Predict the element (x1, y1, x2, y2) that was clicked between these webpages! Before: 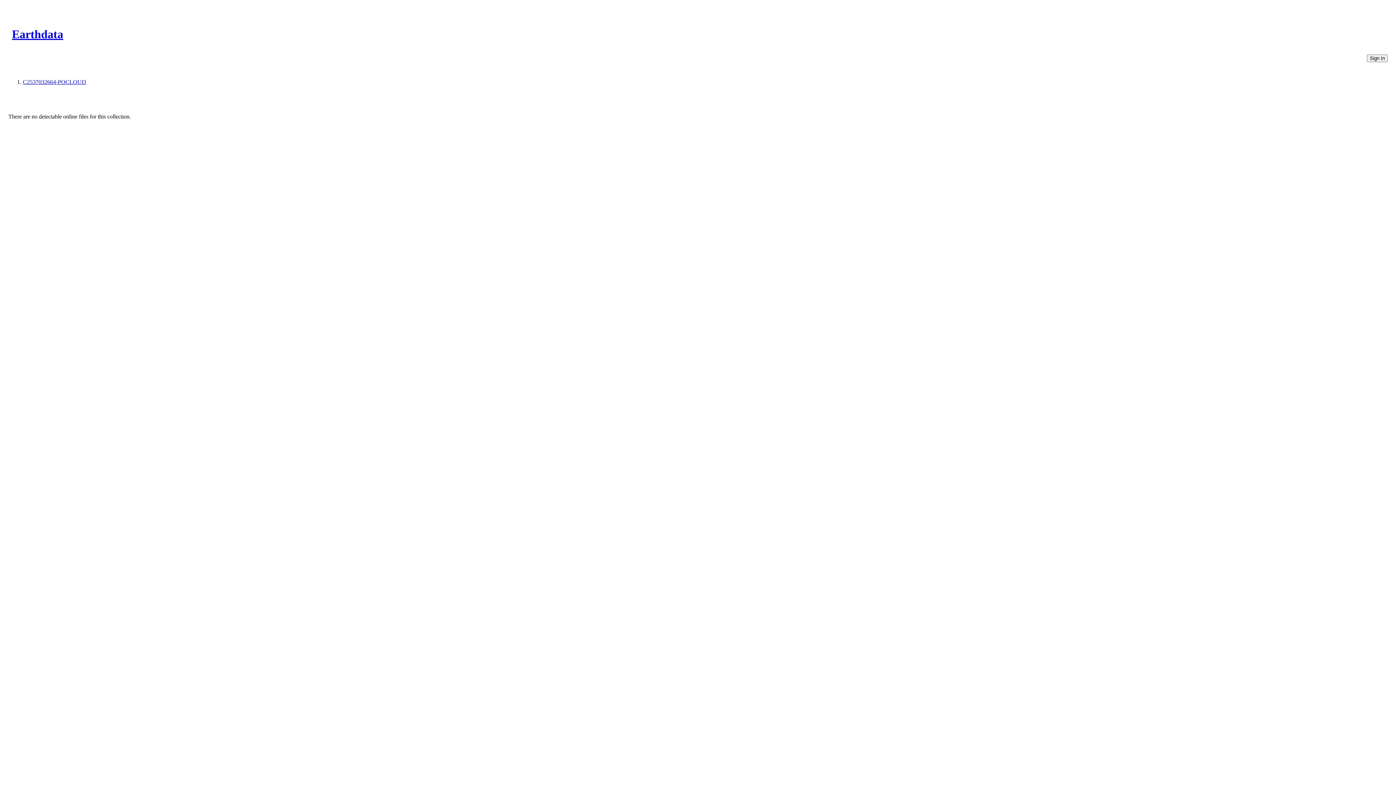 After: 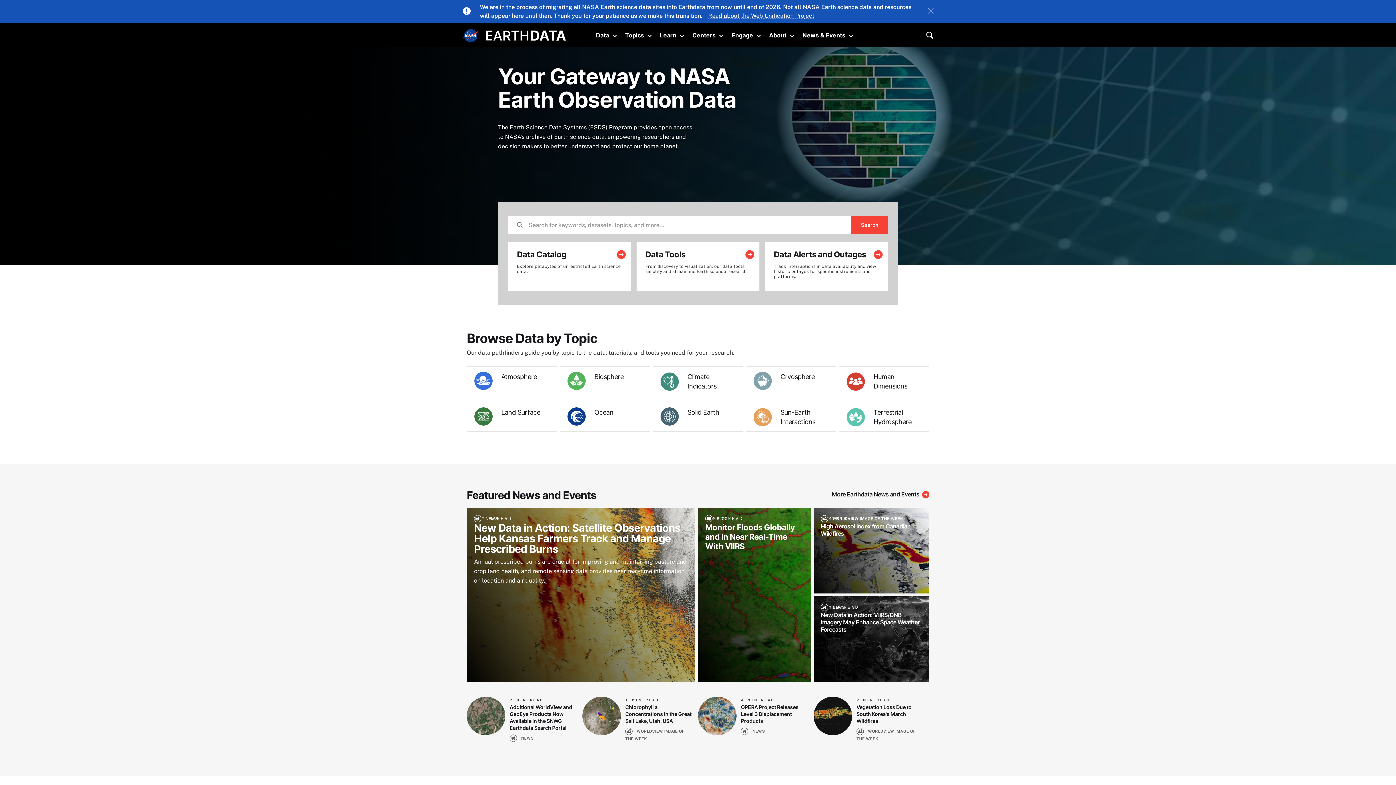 Action: label: Earthdata bbox: (12, 27, 63, 40)